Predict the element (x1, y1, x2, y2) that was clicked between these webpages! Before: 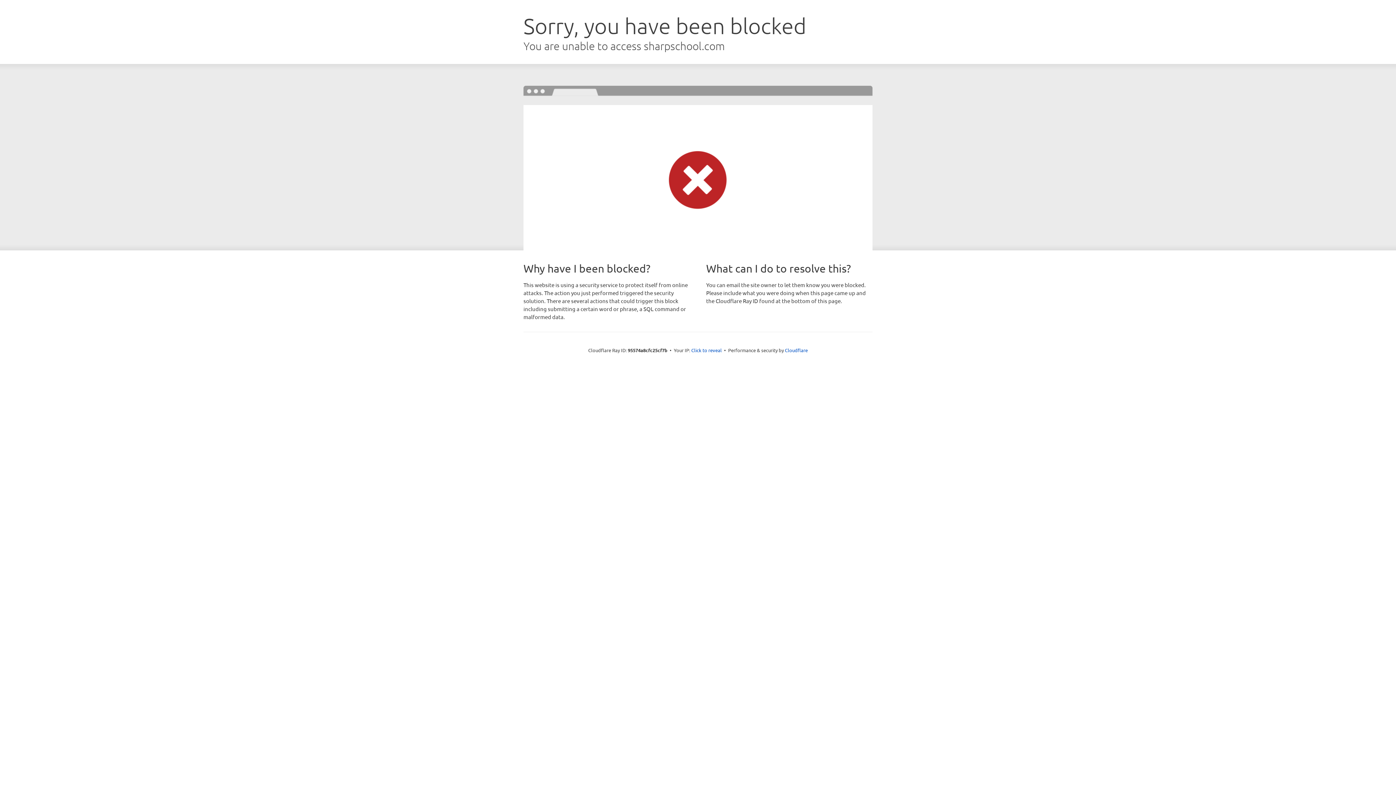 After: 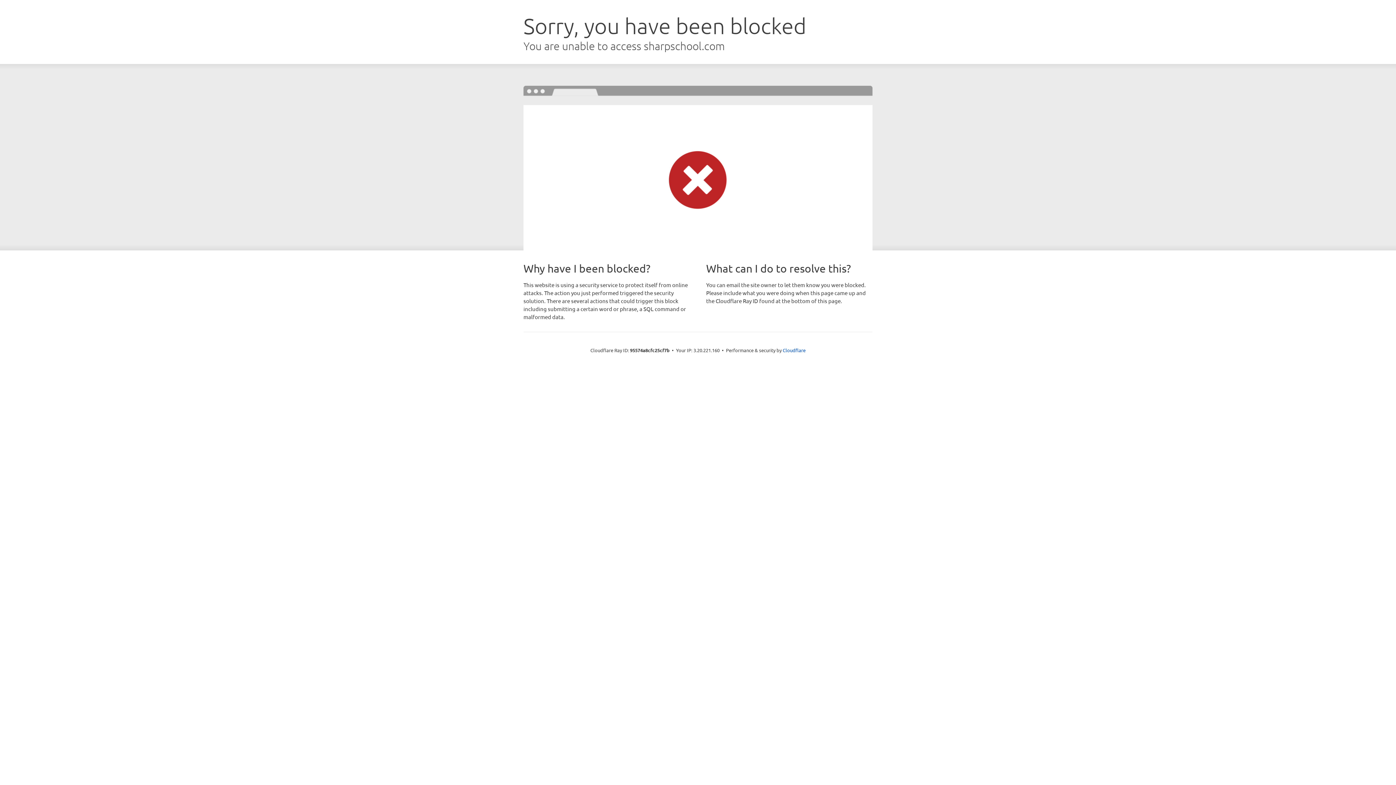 Action: label: Click to reveal bbox: (691, 346, 722, 353)